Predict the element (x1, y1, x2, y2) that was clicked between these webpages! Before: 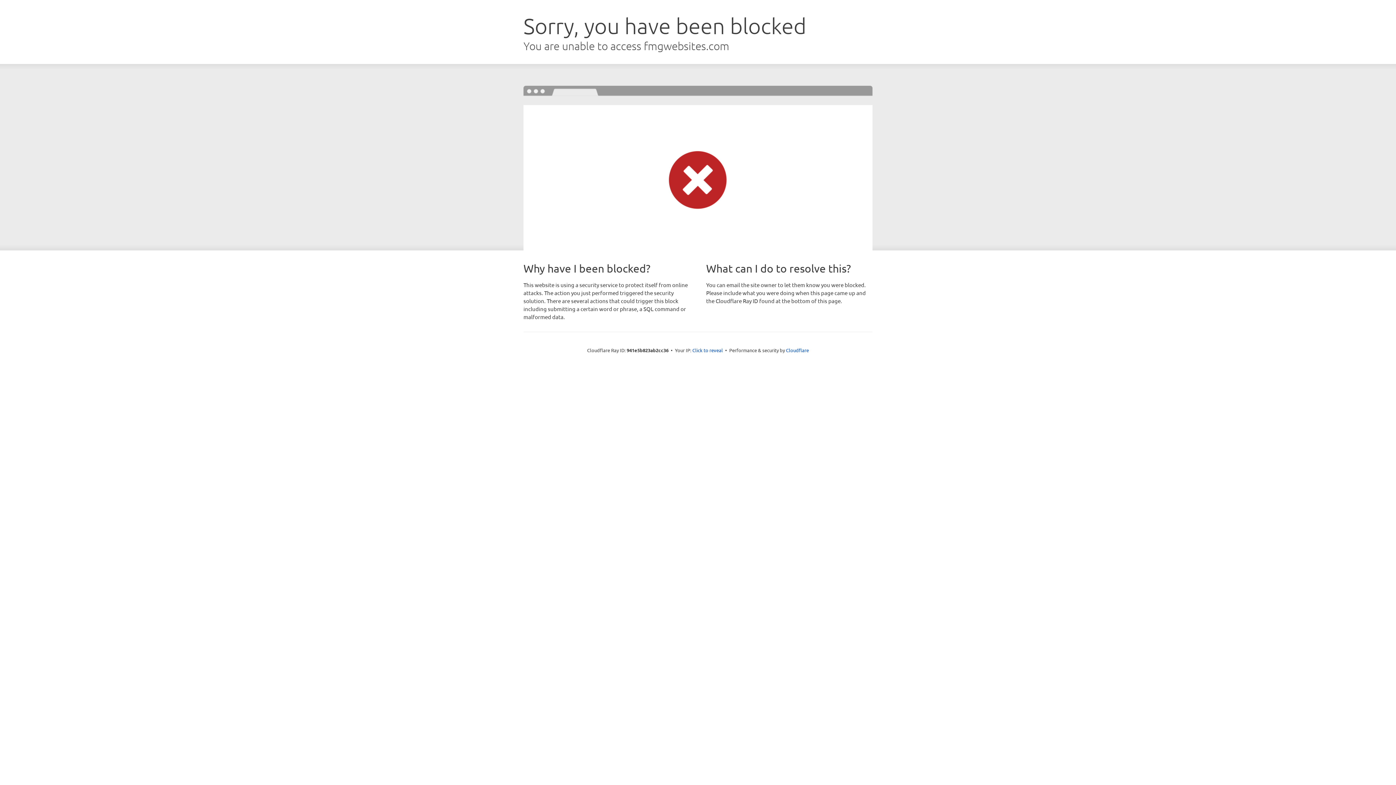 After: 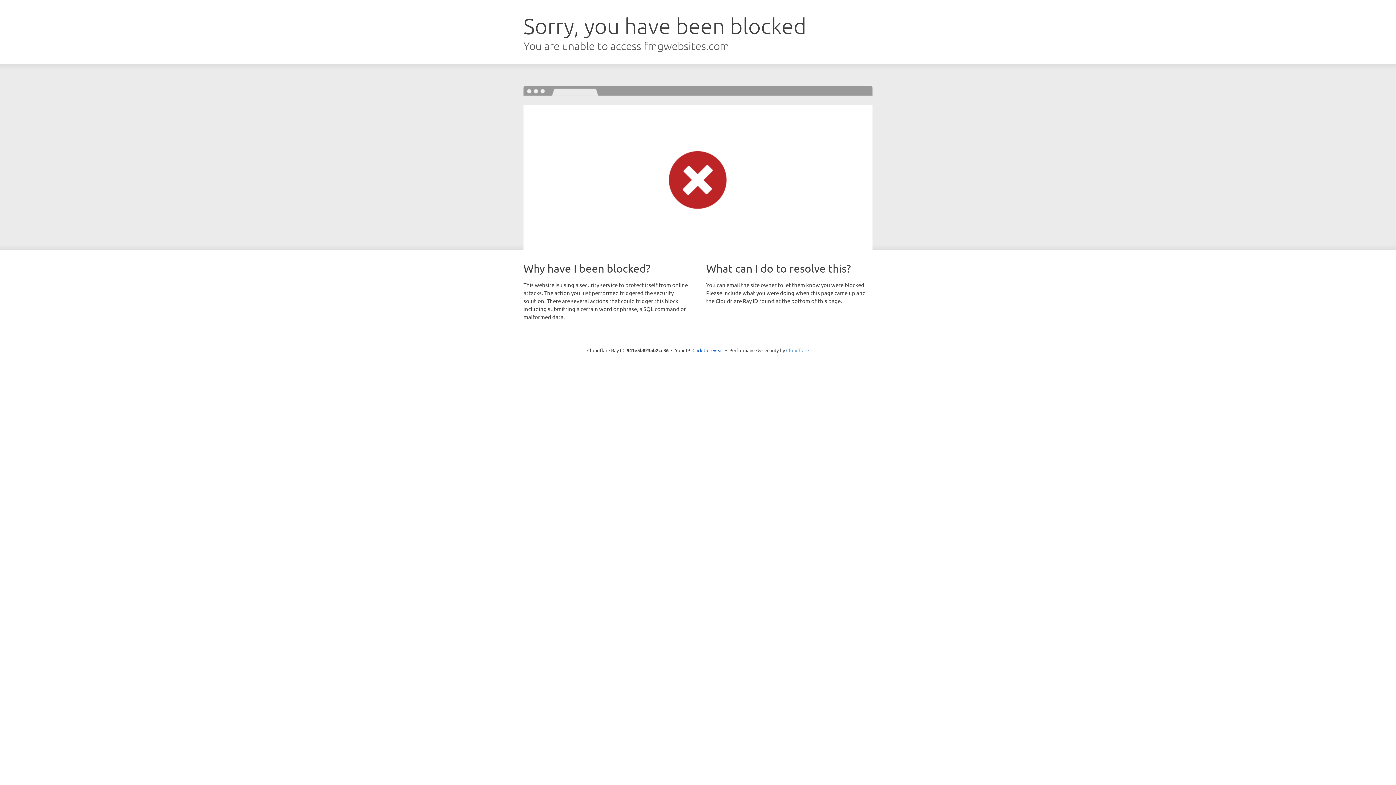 Action: label: Cloudflare bbox: (786, 347, 809, 353)